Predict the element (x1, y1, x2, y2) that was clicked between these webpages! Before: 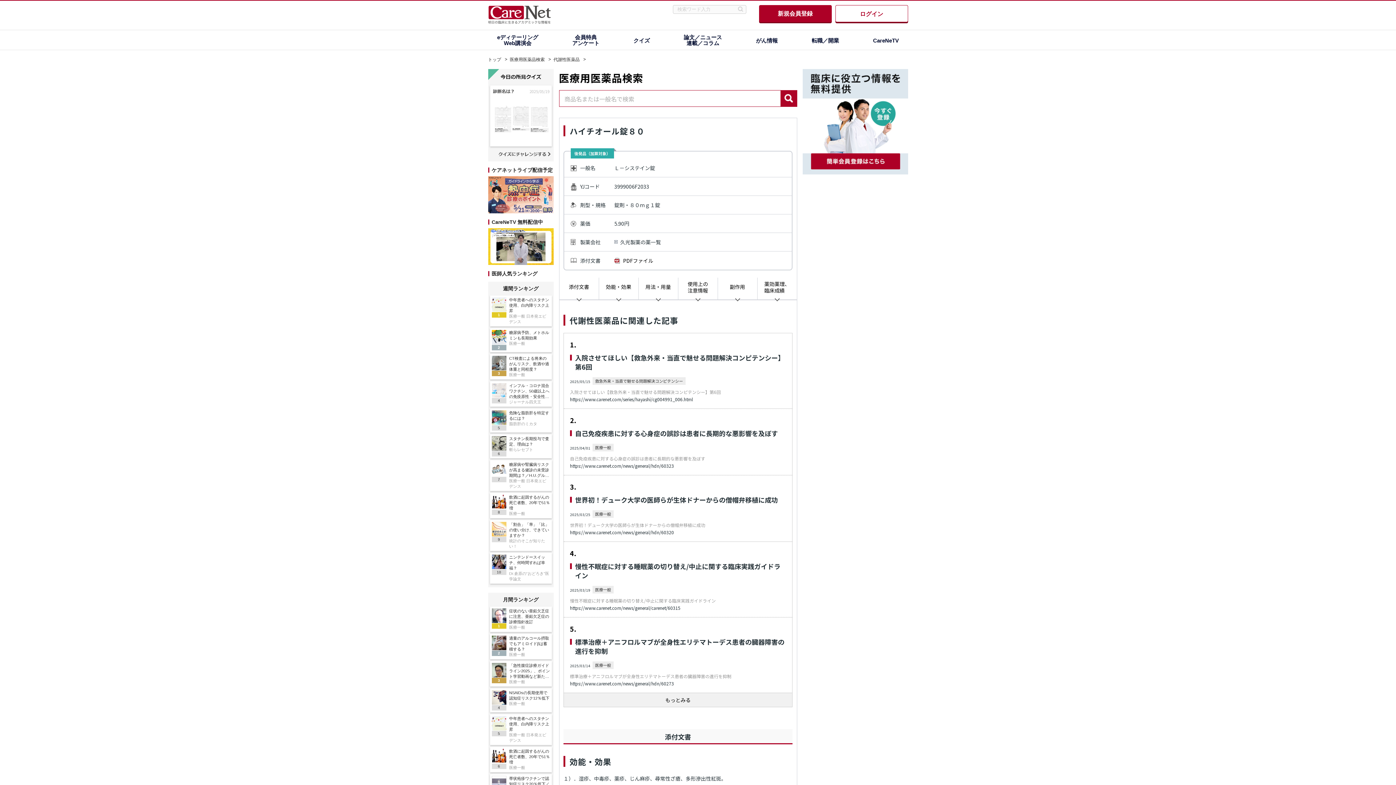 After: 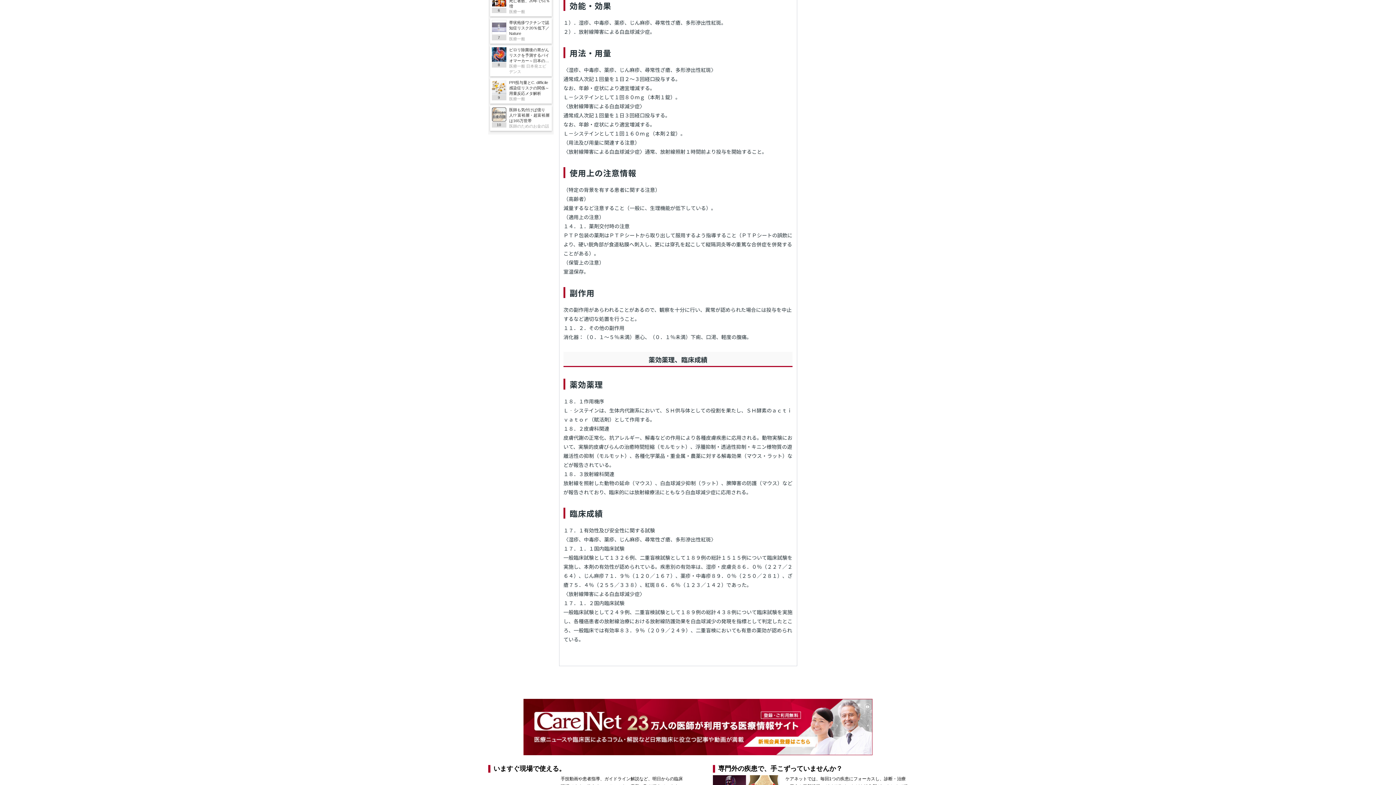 Action: bbox: (599, 277, 638, 299) label: 効能・効果